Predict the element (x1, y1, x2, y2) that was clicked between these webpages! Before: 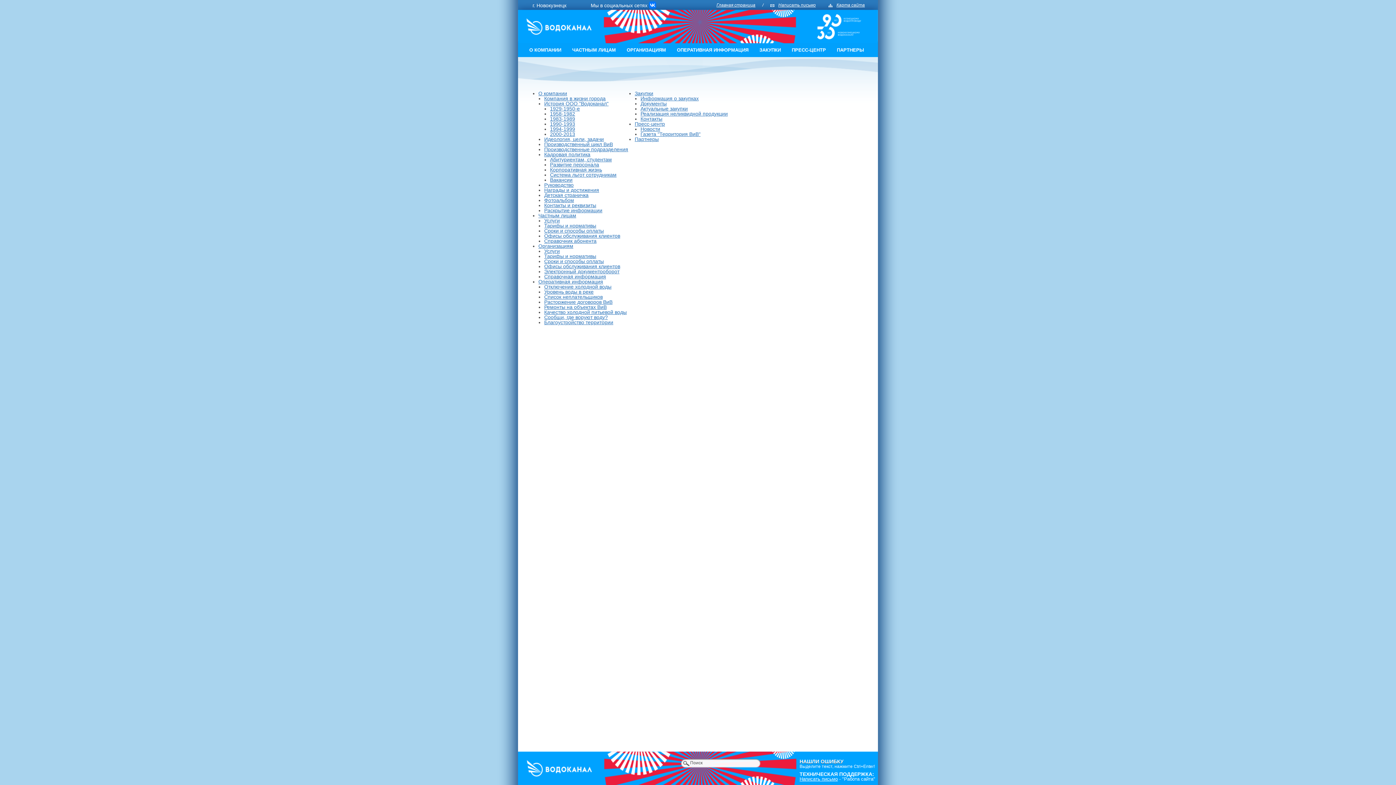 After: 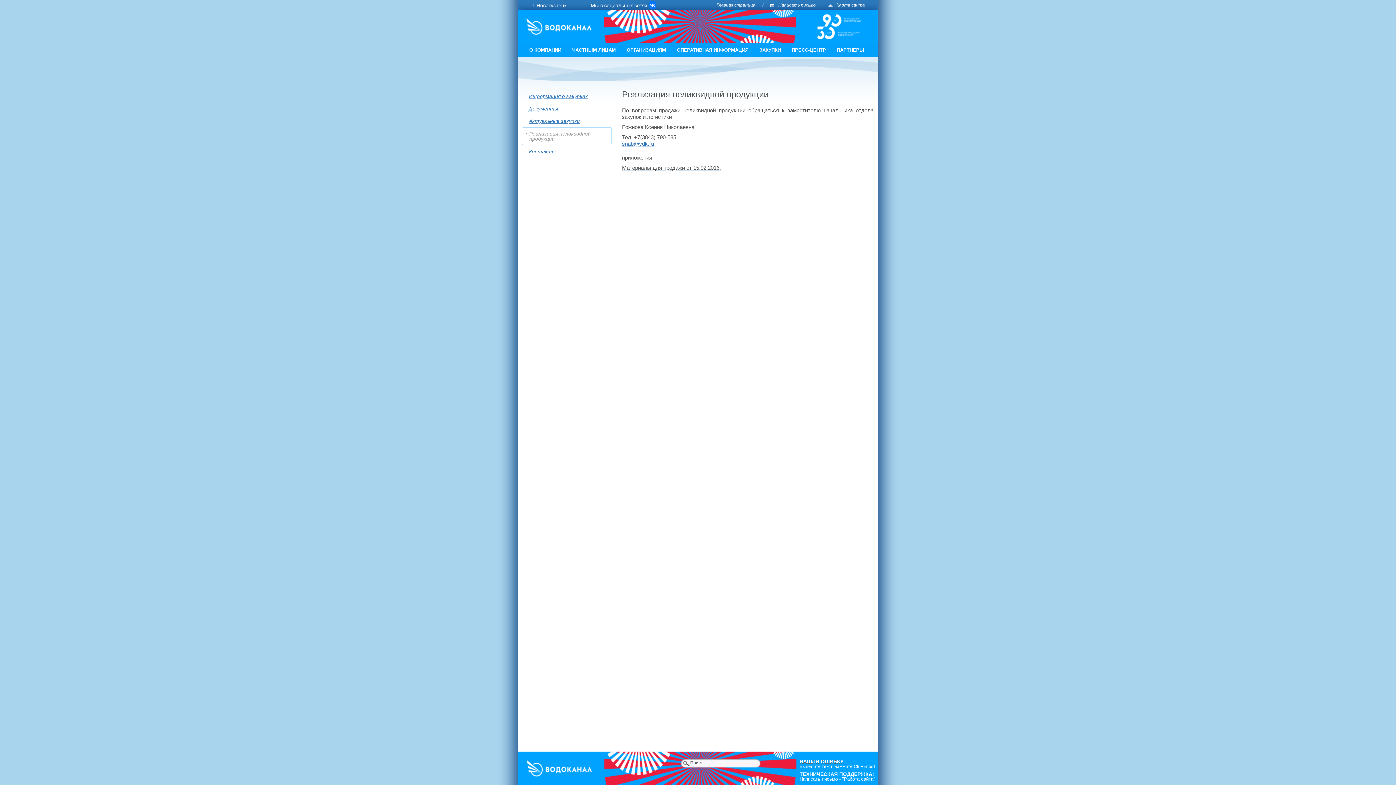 Action: bbox: (640, 110, 728, 116) label: Реализация неликвидной продукции